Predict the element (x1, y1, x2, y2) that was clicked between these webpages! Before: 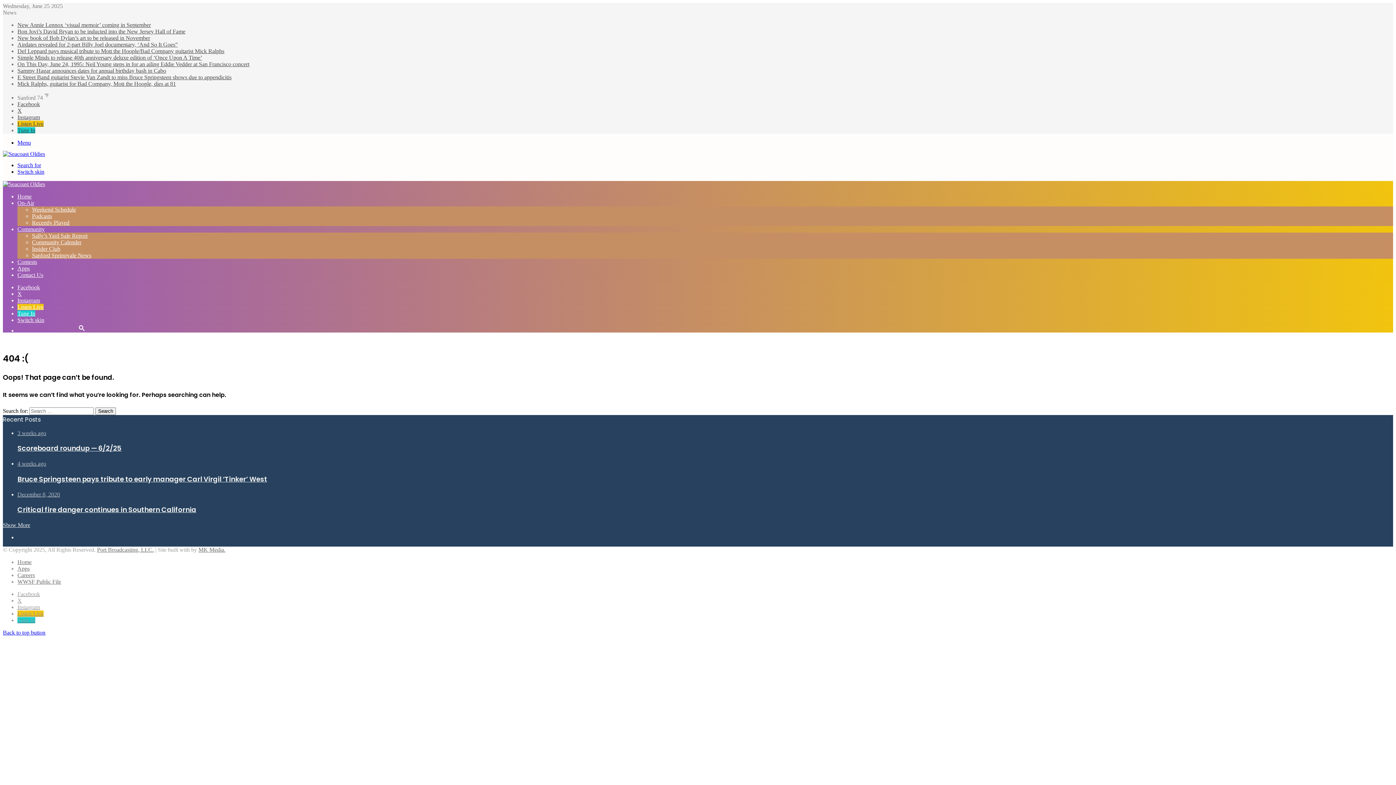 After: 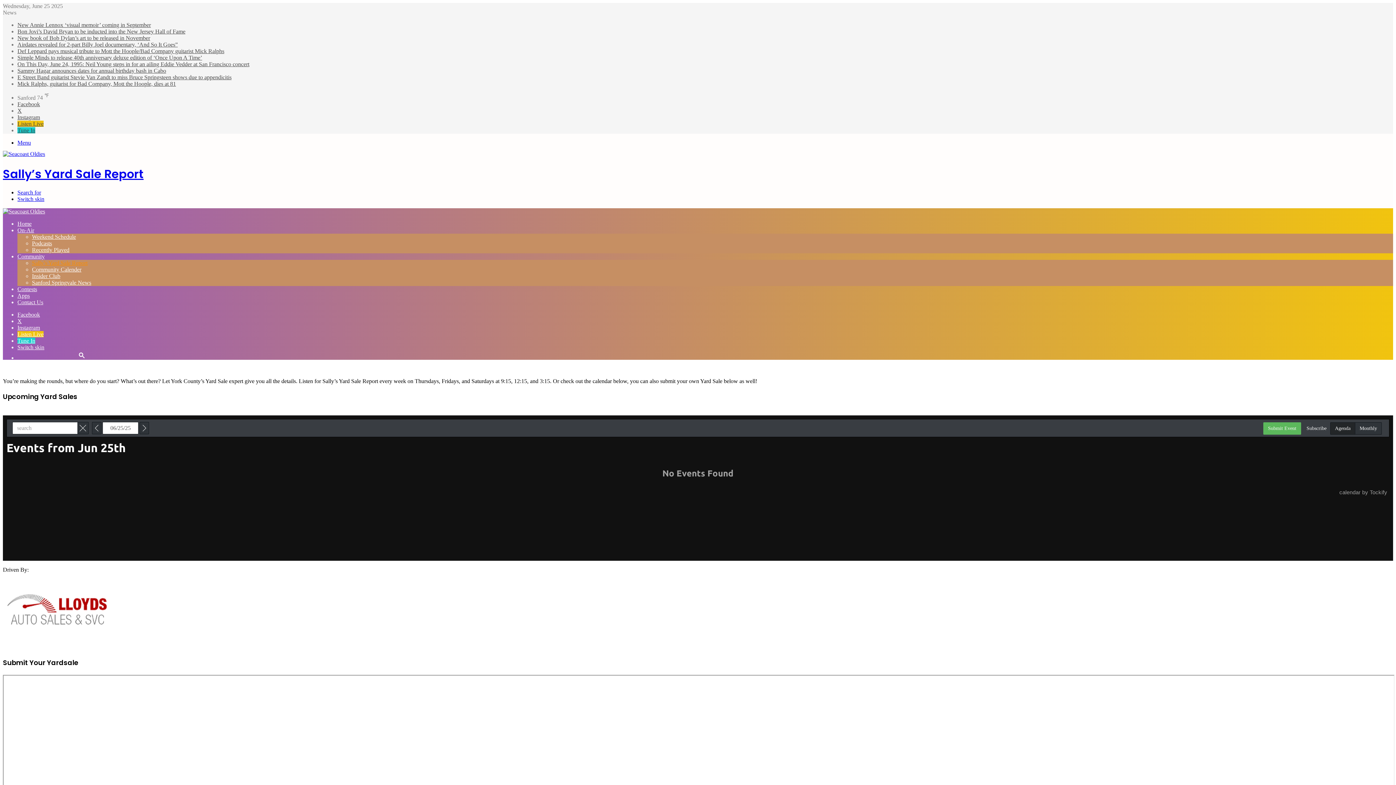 Action: bbox: (32, 232, 87, 239) label: Sally’s Yard Sale Report